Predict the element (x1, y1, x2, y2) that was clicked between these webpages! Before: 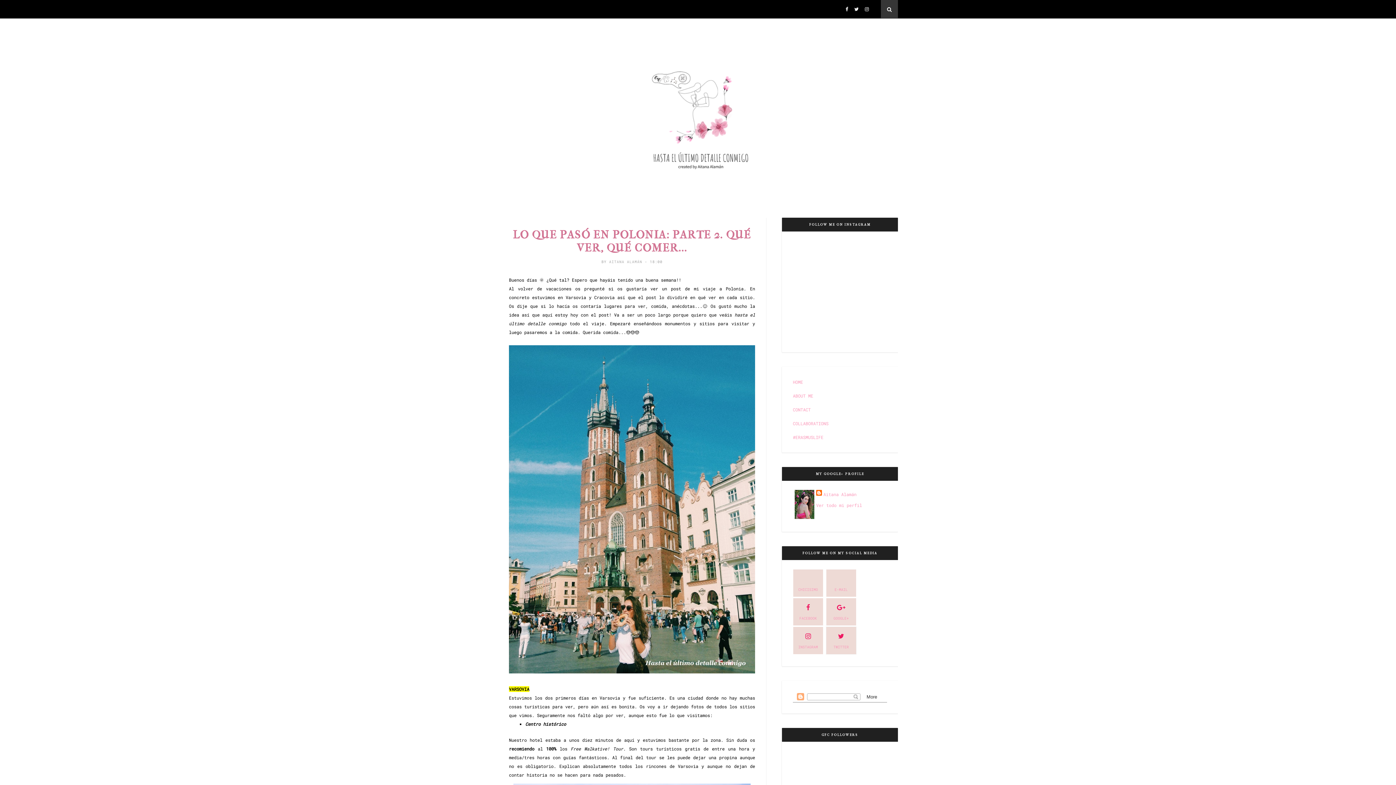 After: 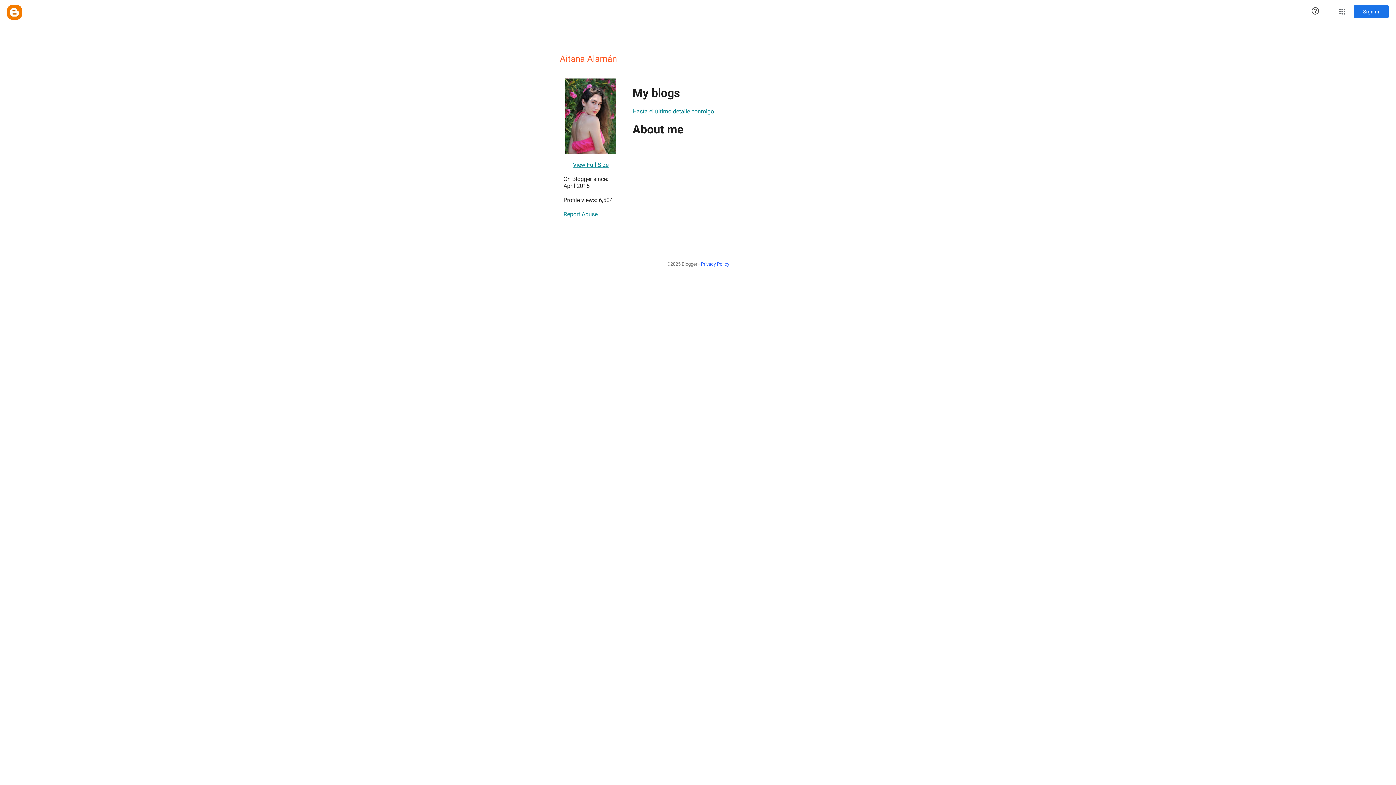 Action: label: AITANA ALAMÁN  bbox: (609, 259, 644, 264)